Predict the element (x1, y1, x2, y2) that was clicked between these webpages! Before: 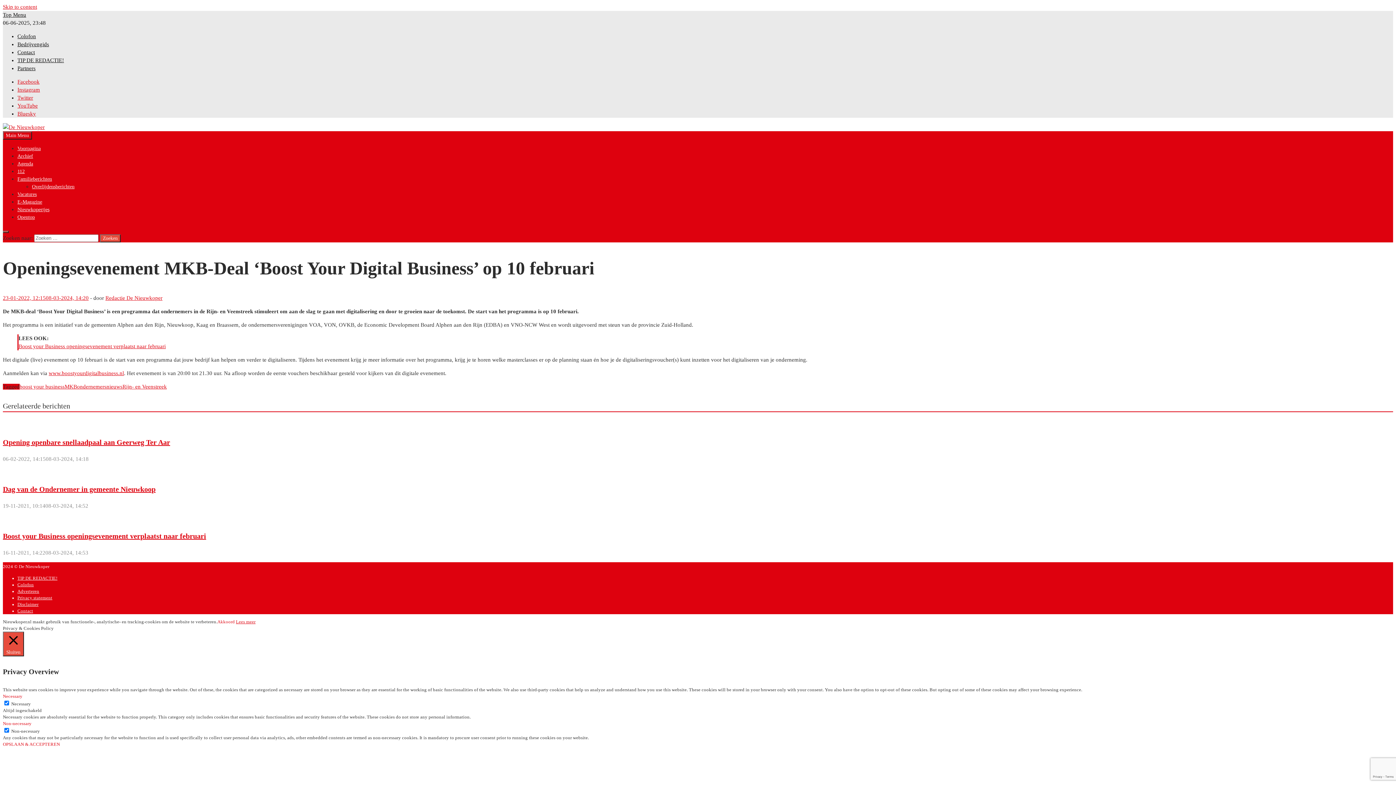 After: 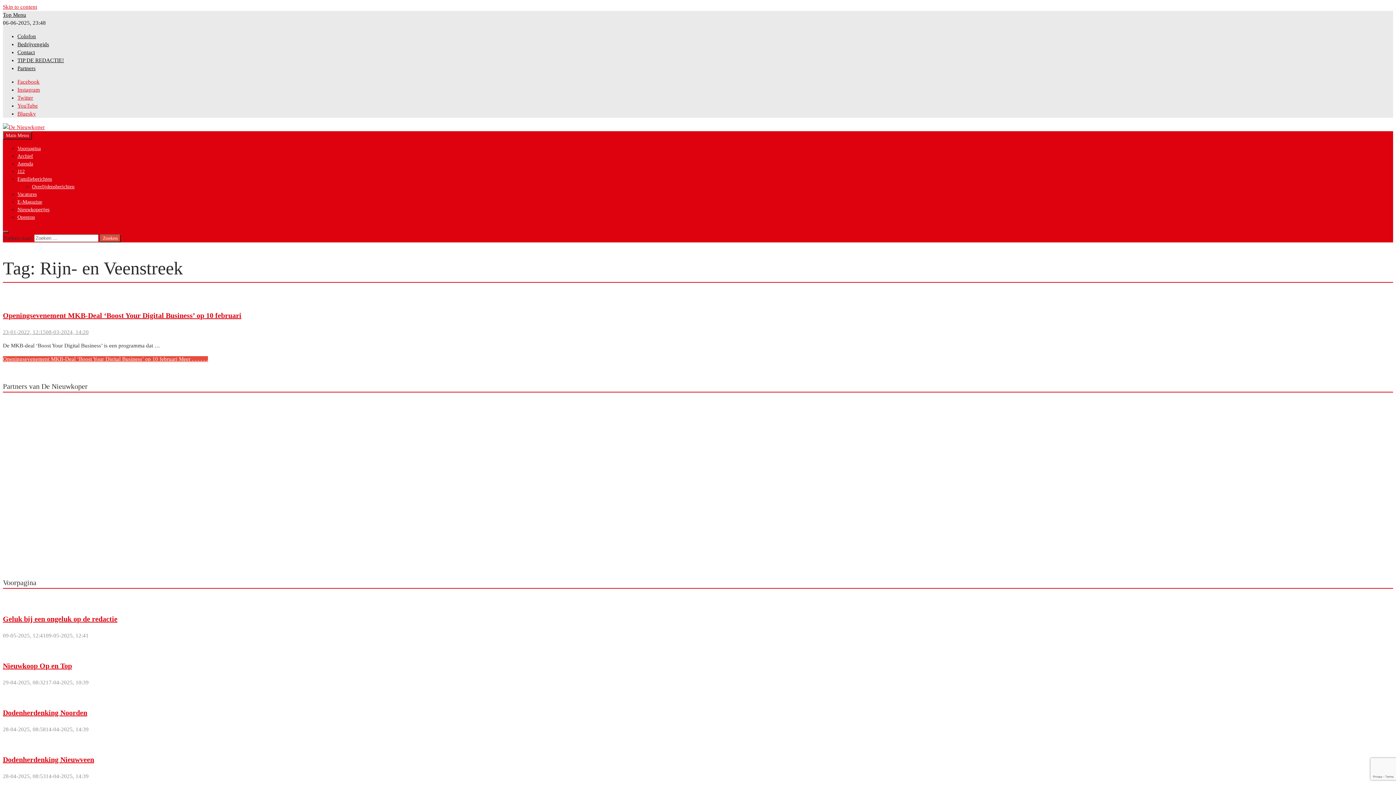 Action: label: Rijn- en Veenstreek bbox: (122, 384, 166, 389)